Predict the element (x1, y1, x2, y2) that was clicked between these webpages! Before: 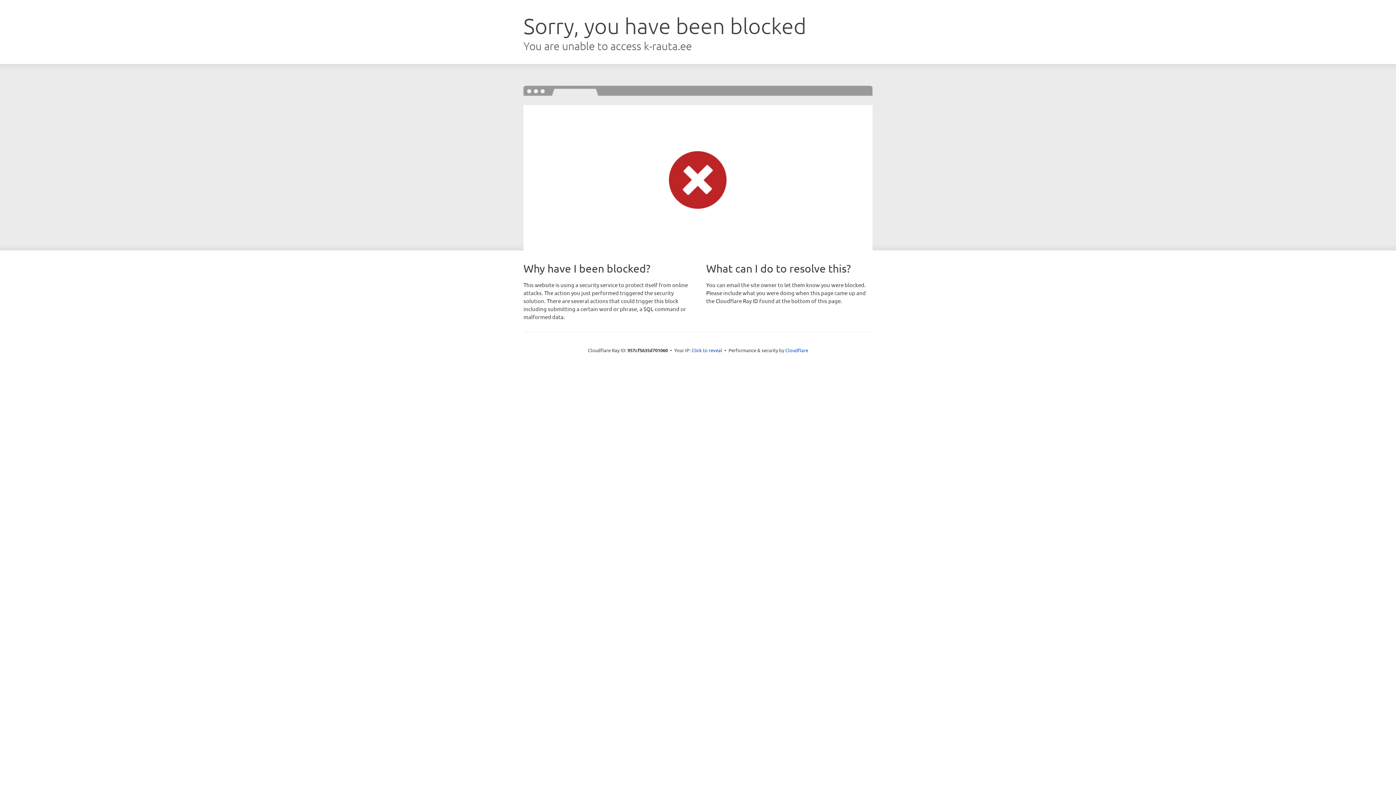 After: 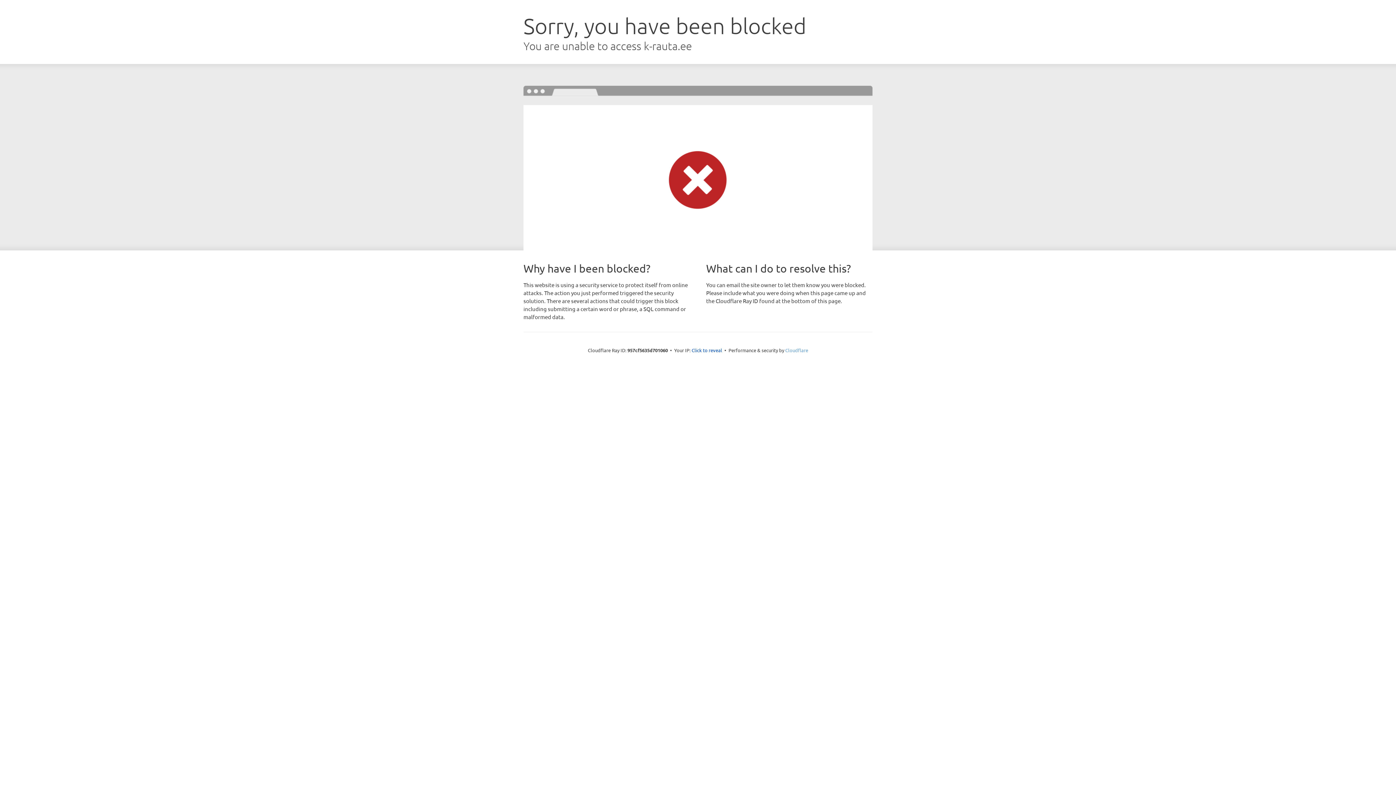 Action: label: Cloudflare bbox: (785, 347, 808, 353)